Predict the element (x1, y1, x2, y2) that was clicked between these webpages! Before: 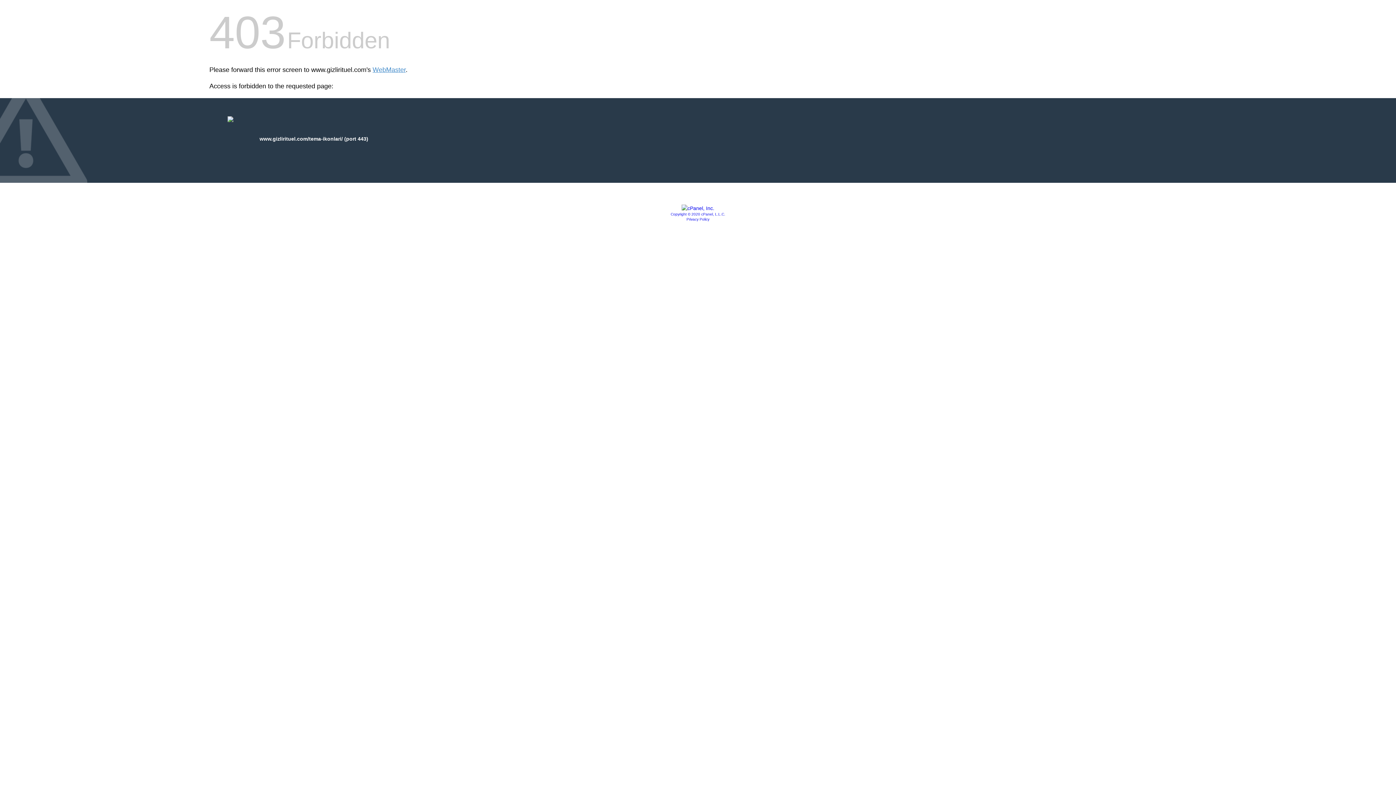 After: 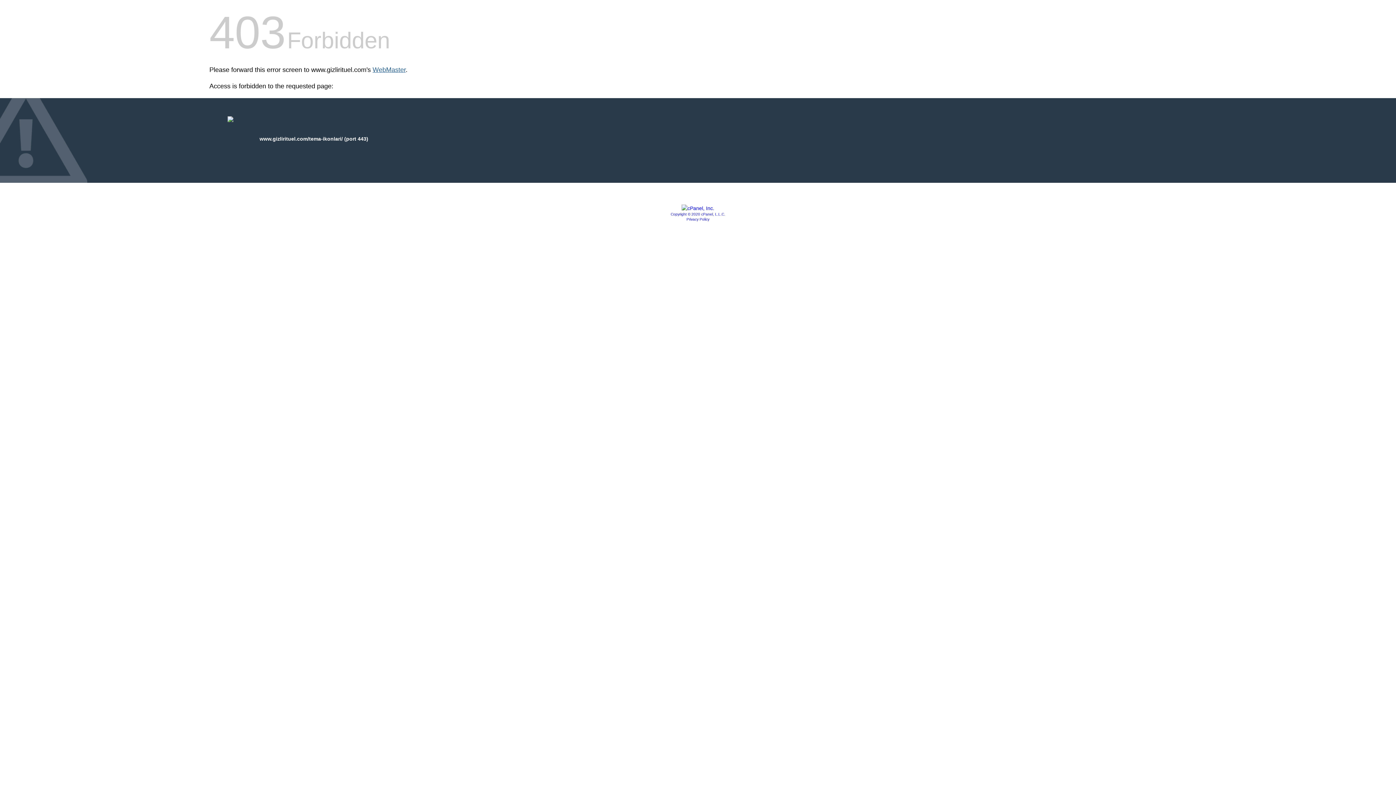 Action: bbox: (372, 66, 405, 73) label: WebMaster